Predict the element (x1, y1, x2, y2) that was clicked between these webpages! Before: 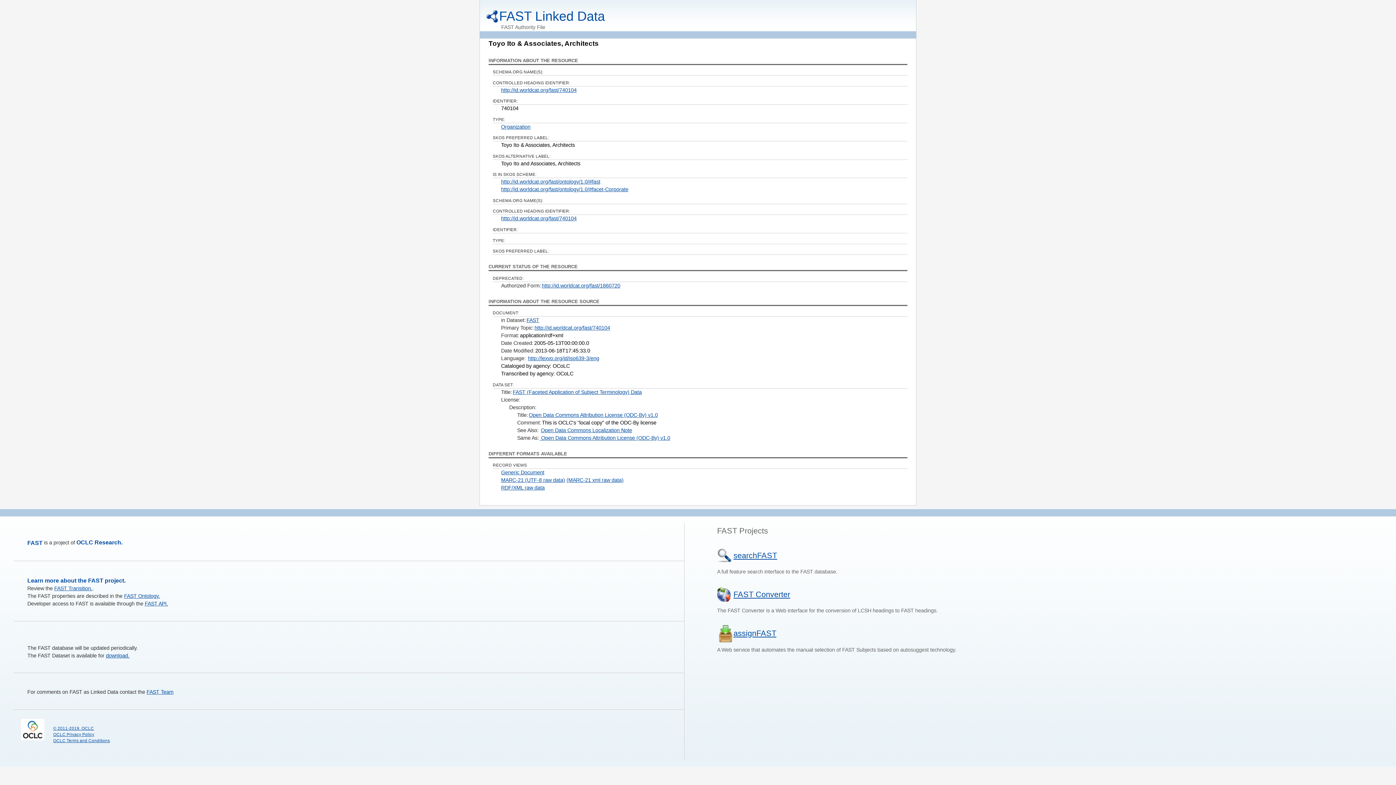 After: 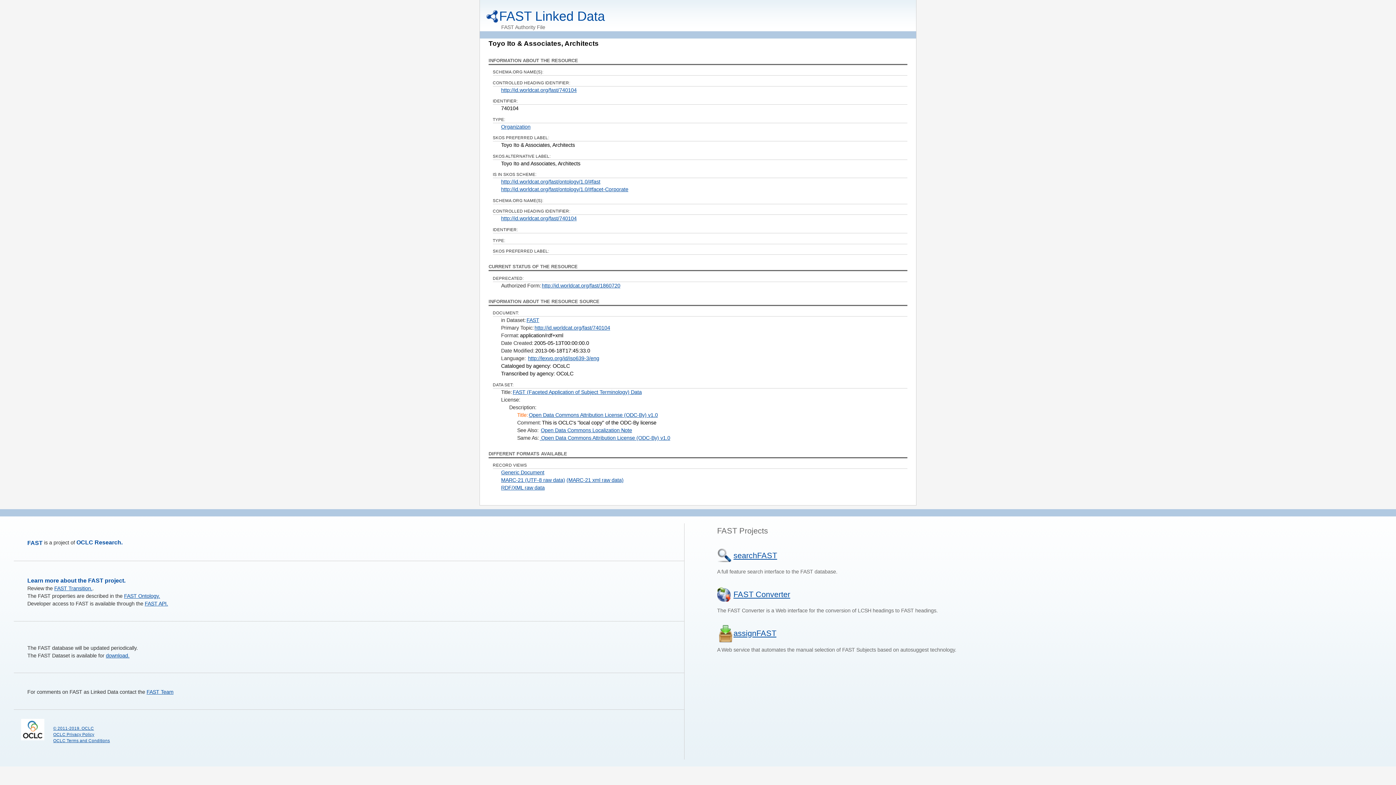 Action: bbox: (517, 412, 528, 418) label: Title: